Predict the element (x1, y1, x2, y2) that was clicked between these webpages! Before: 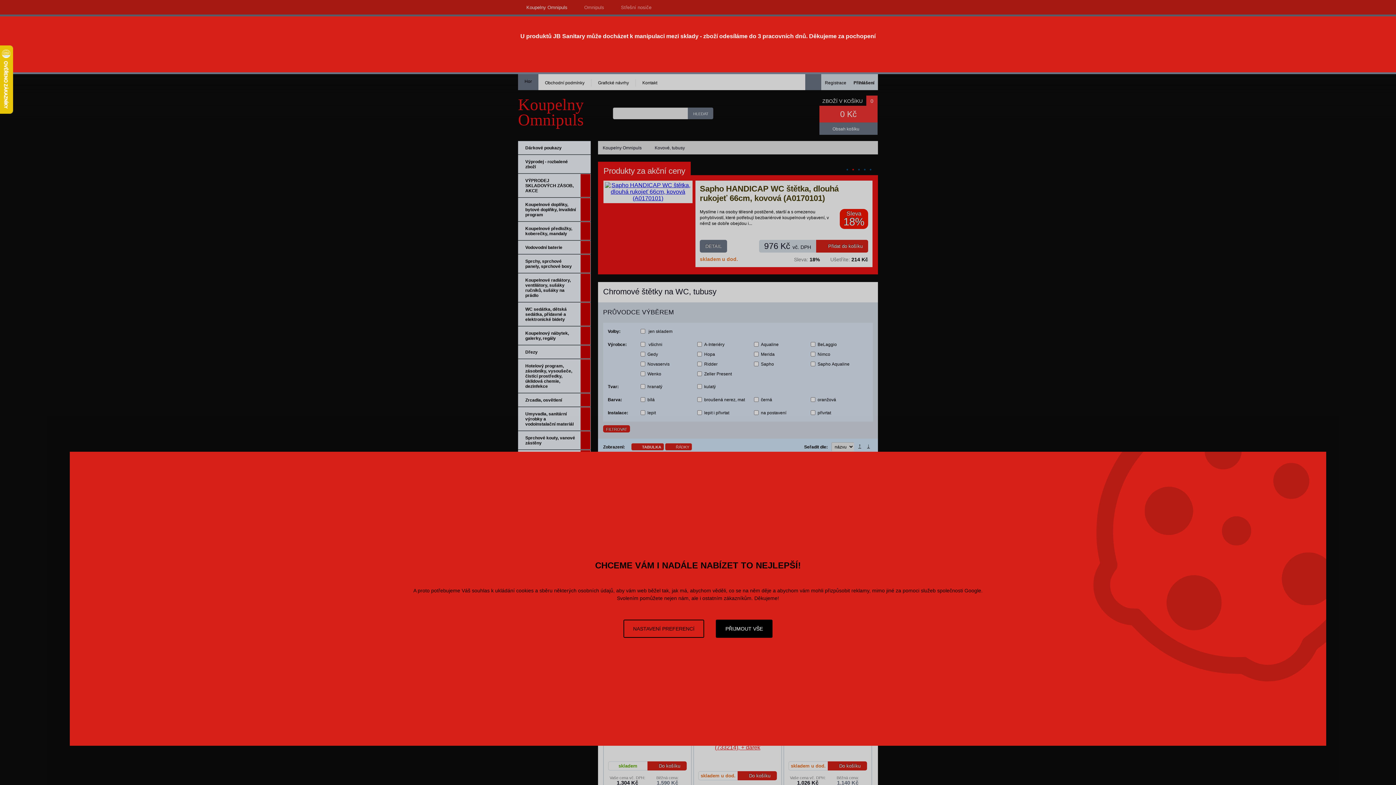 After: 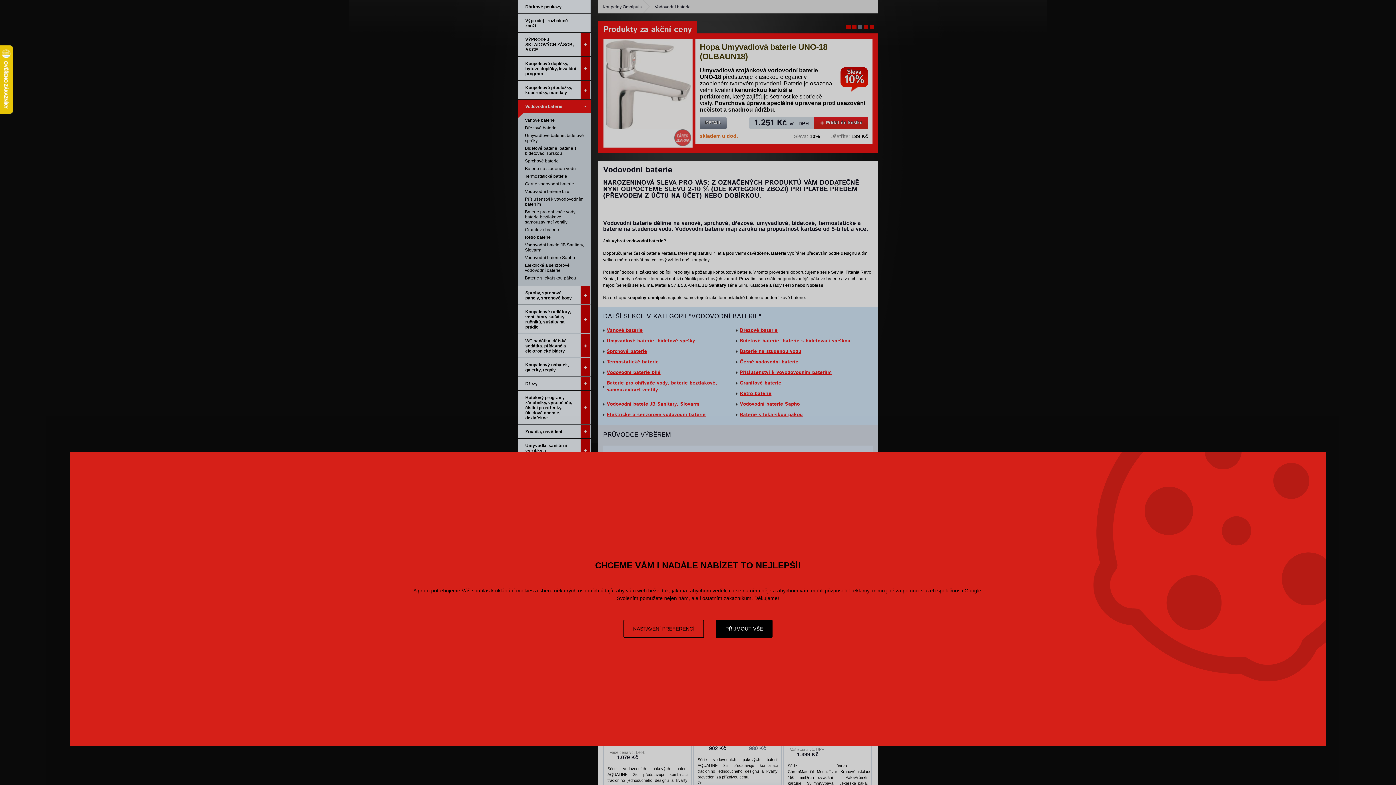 Action: bbox: (518, 240, 590, 254) label: Vodovodní baterie